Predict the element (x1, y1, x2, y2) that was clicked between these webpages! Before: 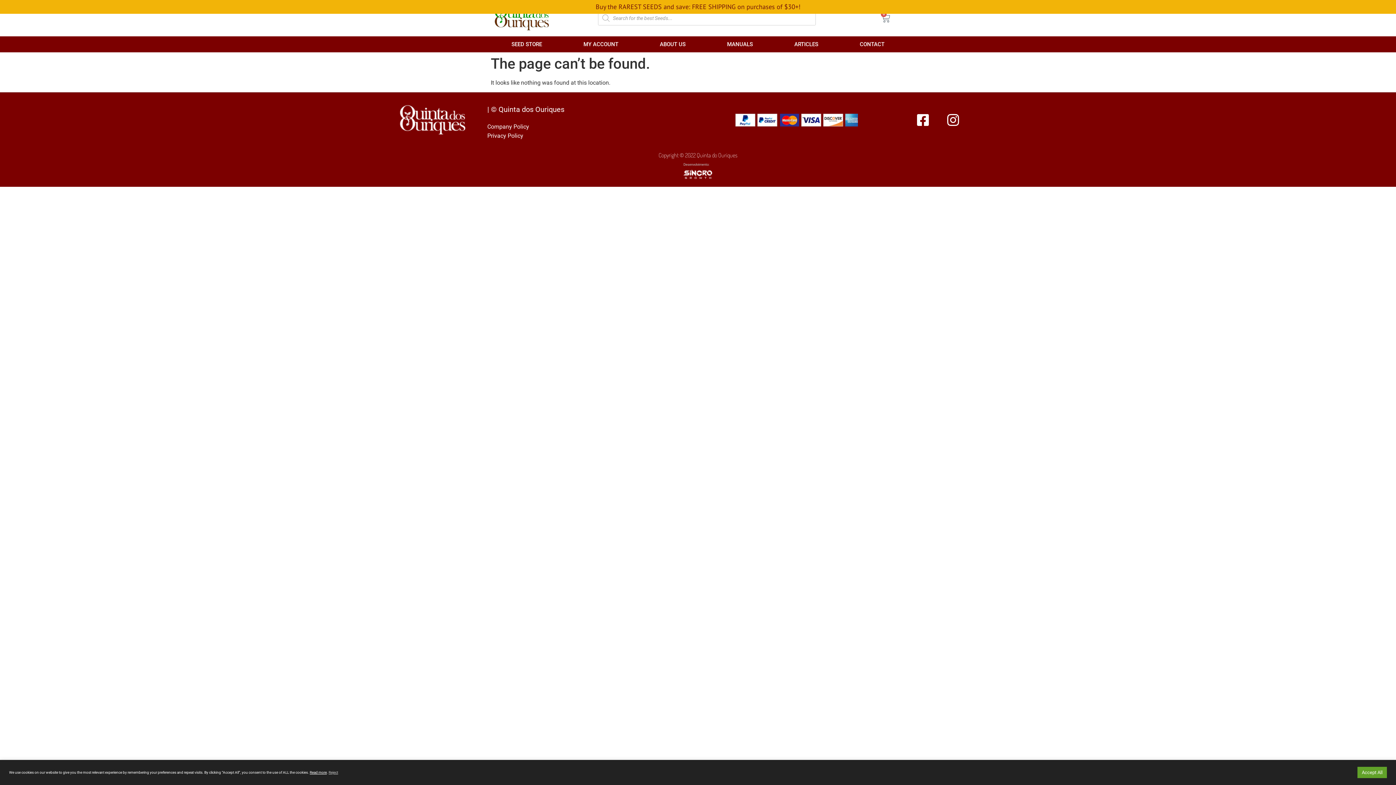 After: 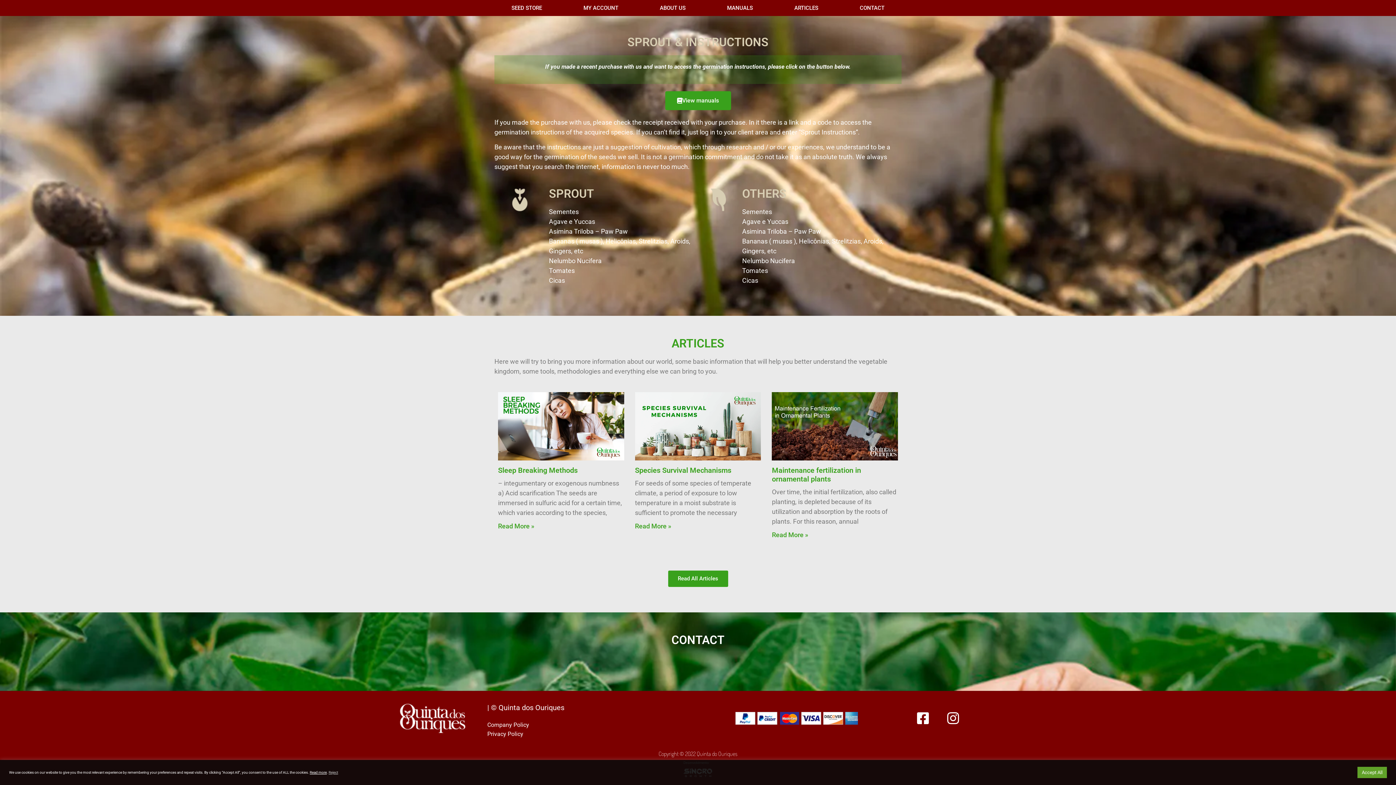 Action: label: CONTACT bbox: (839, 36, 905, 52)